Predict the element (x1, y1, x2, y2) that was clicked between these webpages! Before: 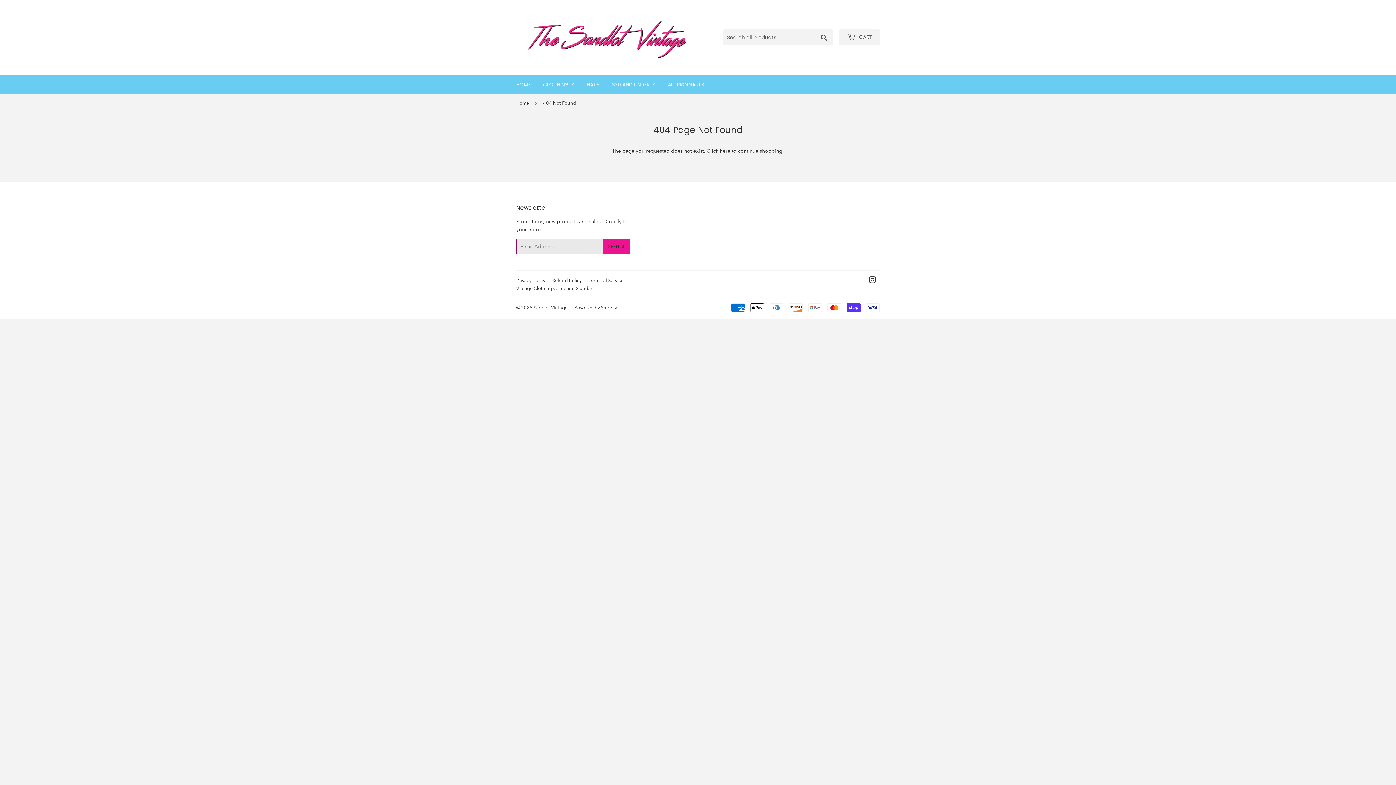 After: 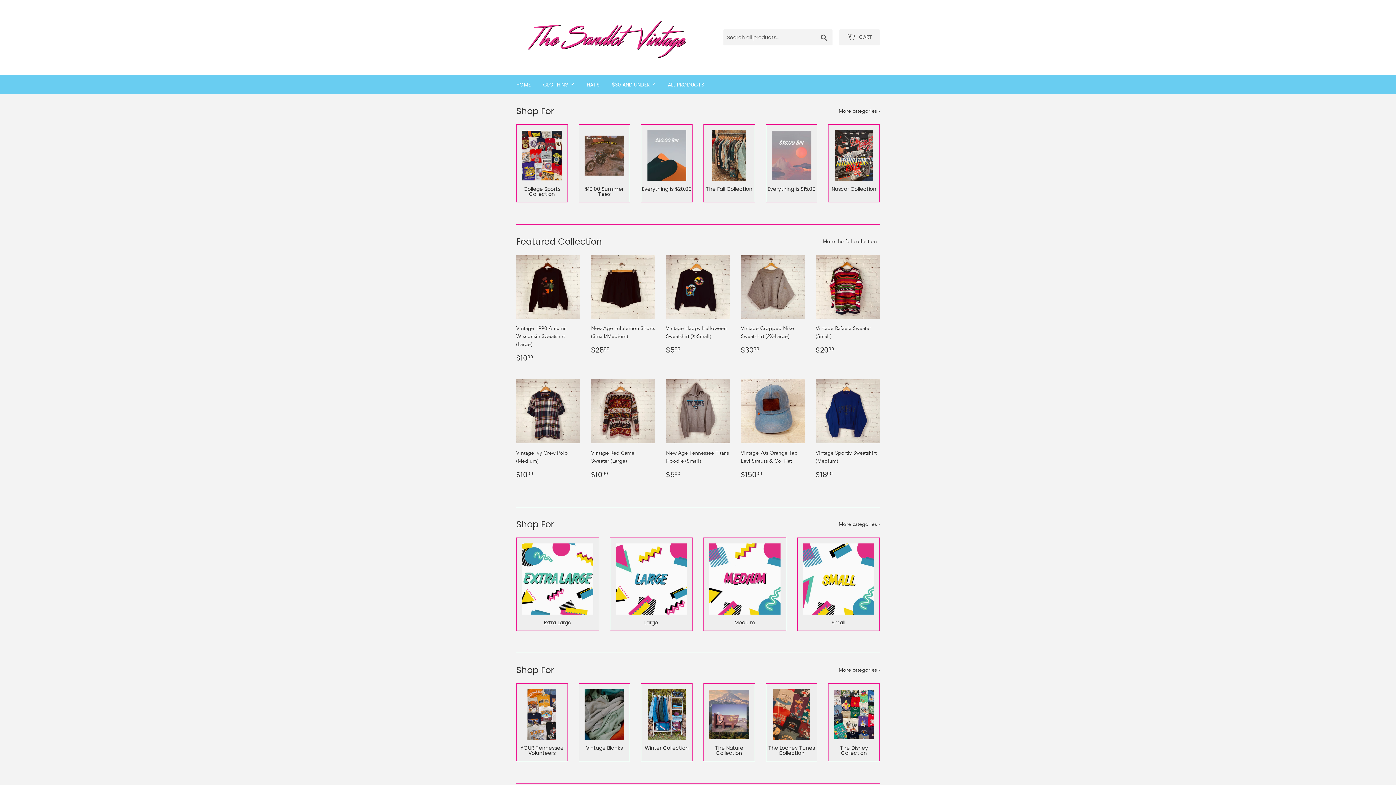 Action: bbox: (516, 94, 531, 112) label: Home